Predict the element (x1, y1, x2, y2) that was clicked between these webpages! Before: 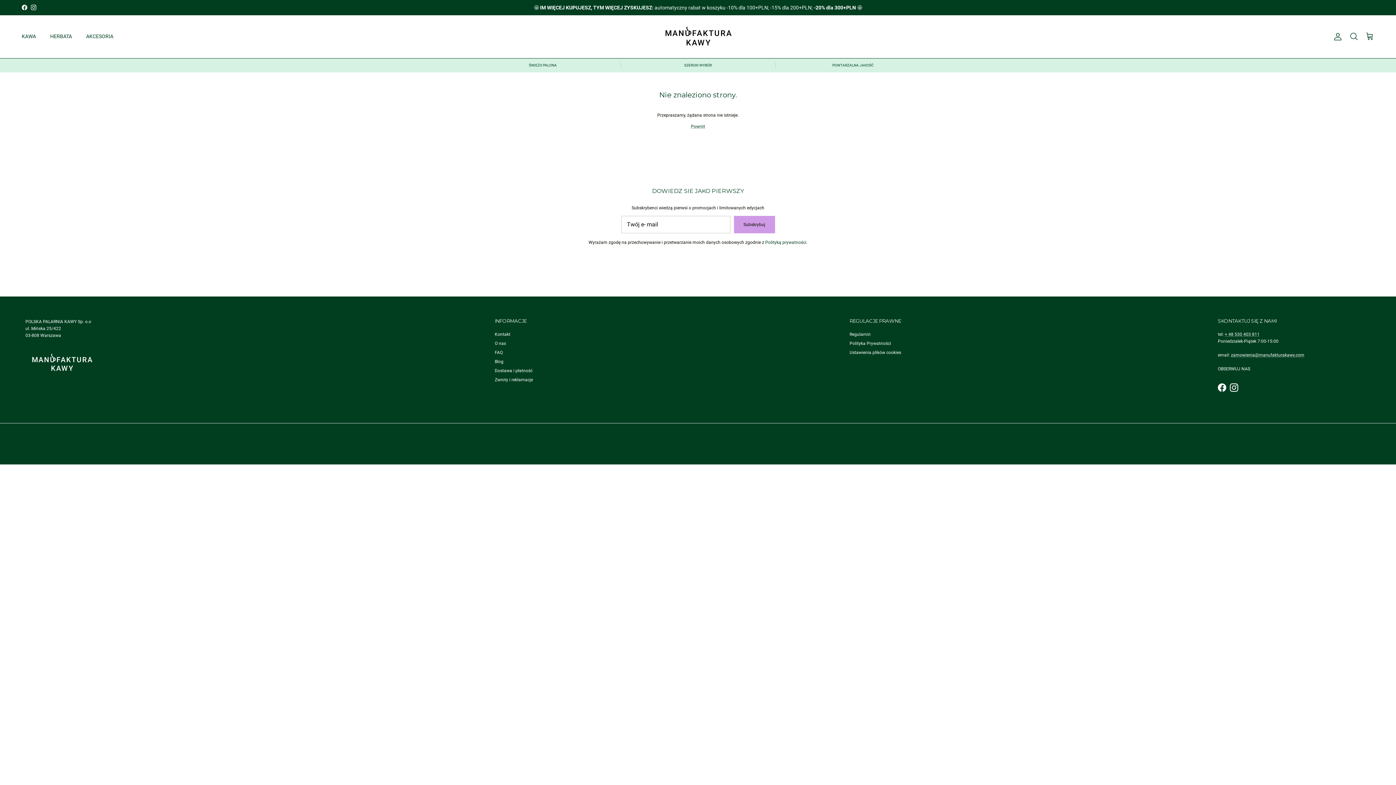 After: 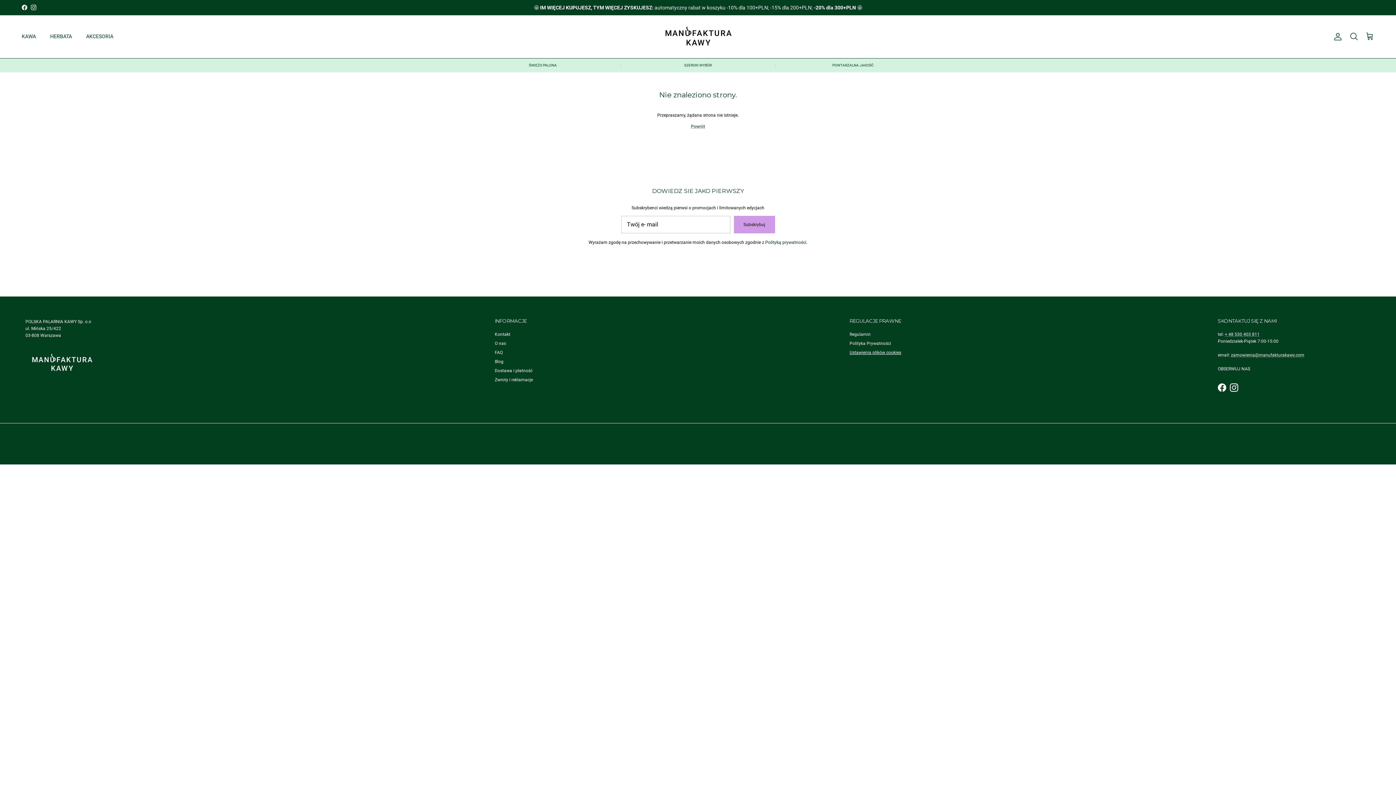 Action: label: Ustawienia plików cookies bbox: (849, 350, 901, 355)